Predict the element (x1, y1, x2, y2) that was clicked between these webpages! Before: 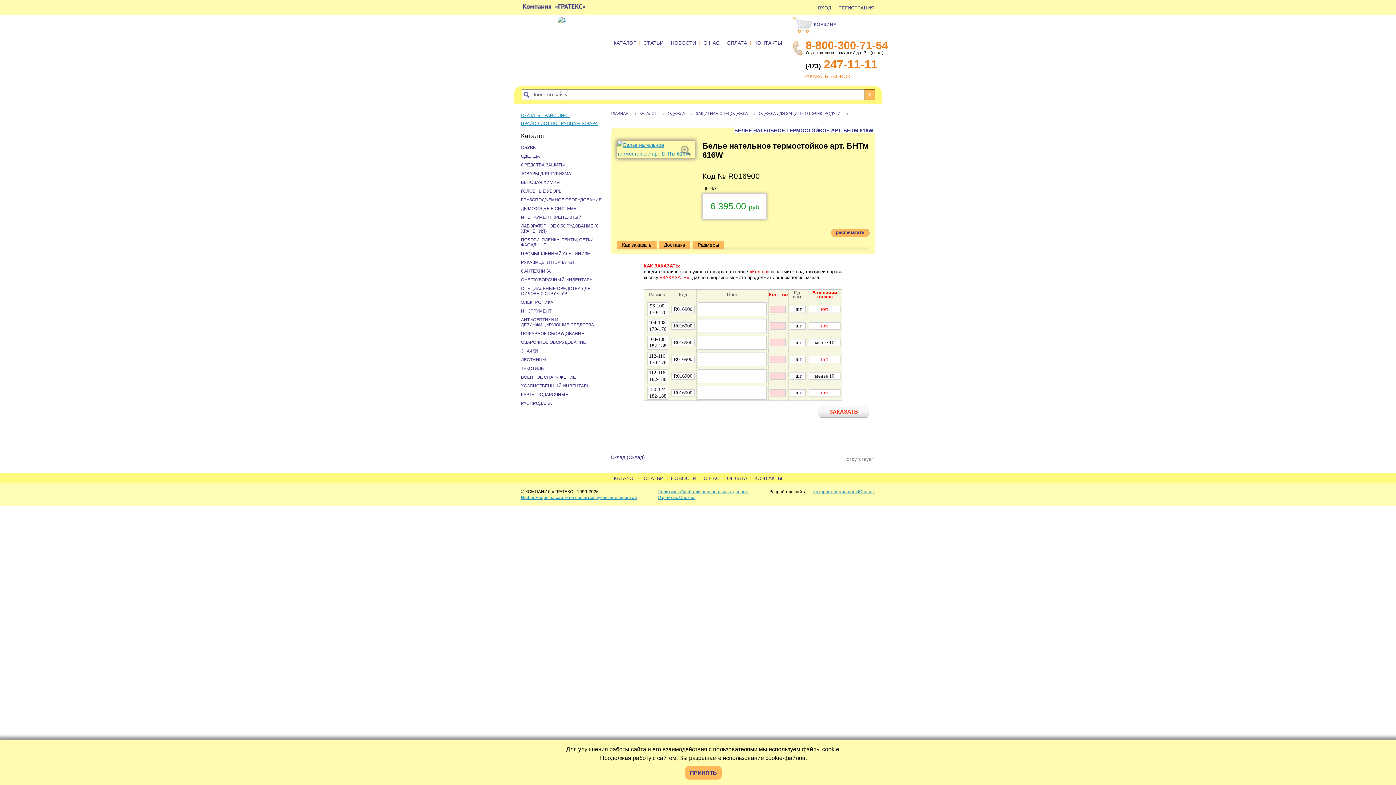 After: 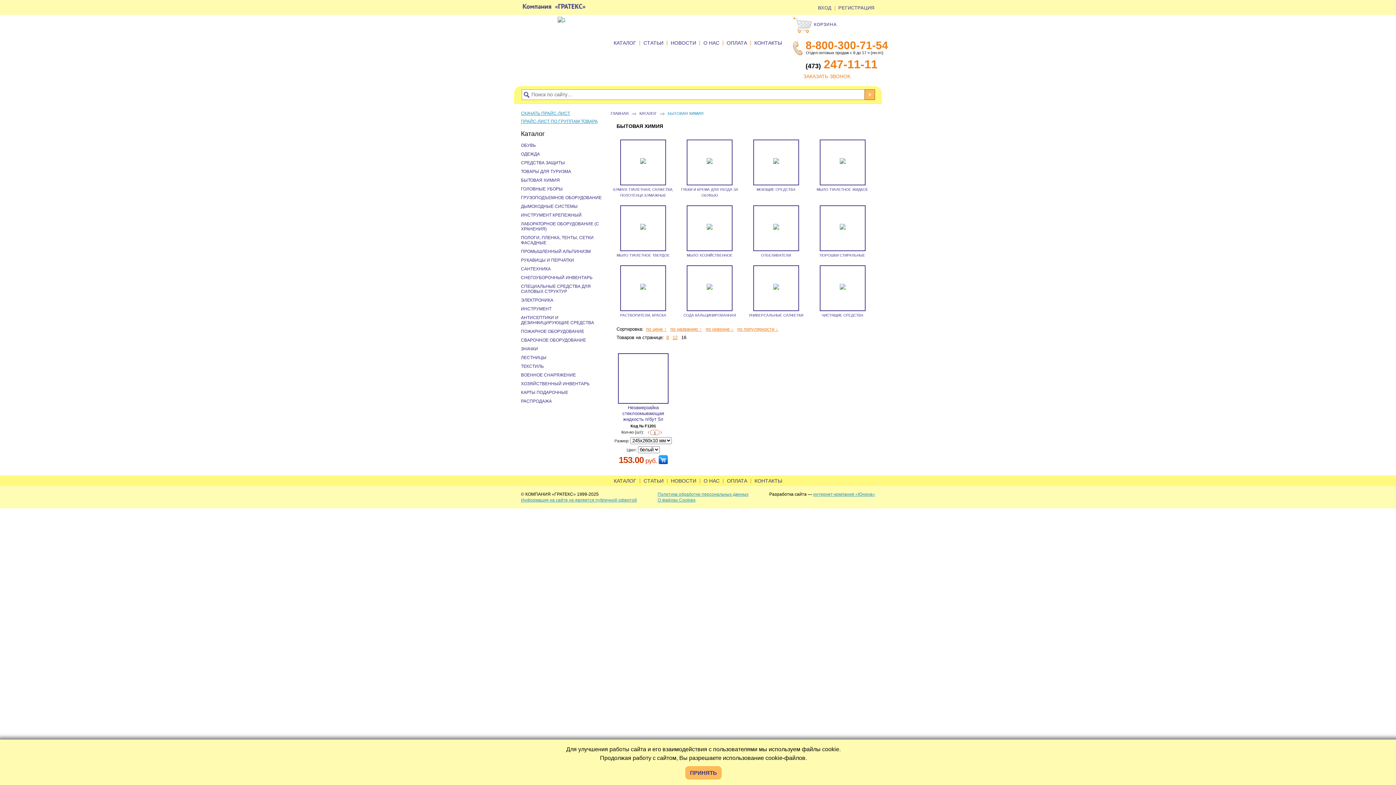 Action: label: БЫТОВАЯ ХИМИЯ bbox: (521, 180, 560, 185)